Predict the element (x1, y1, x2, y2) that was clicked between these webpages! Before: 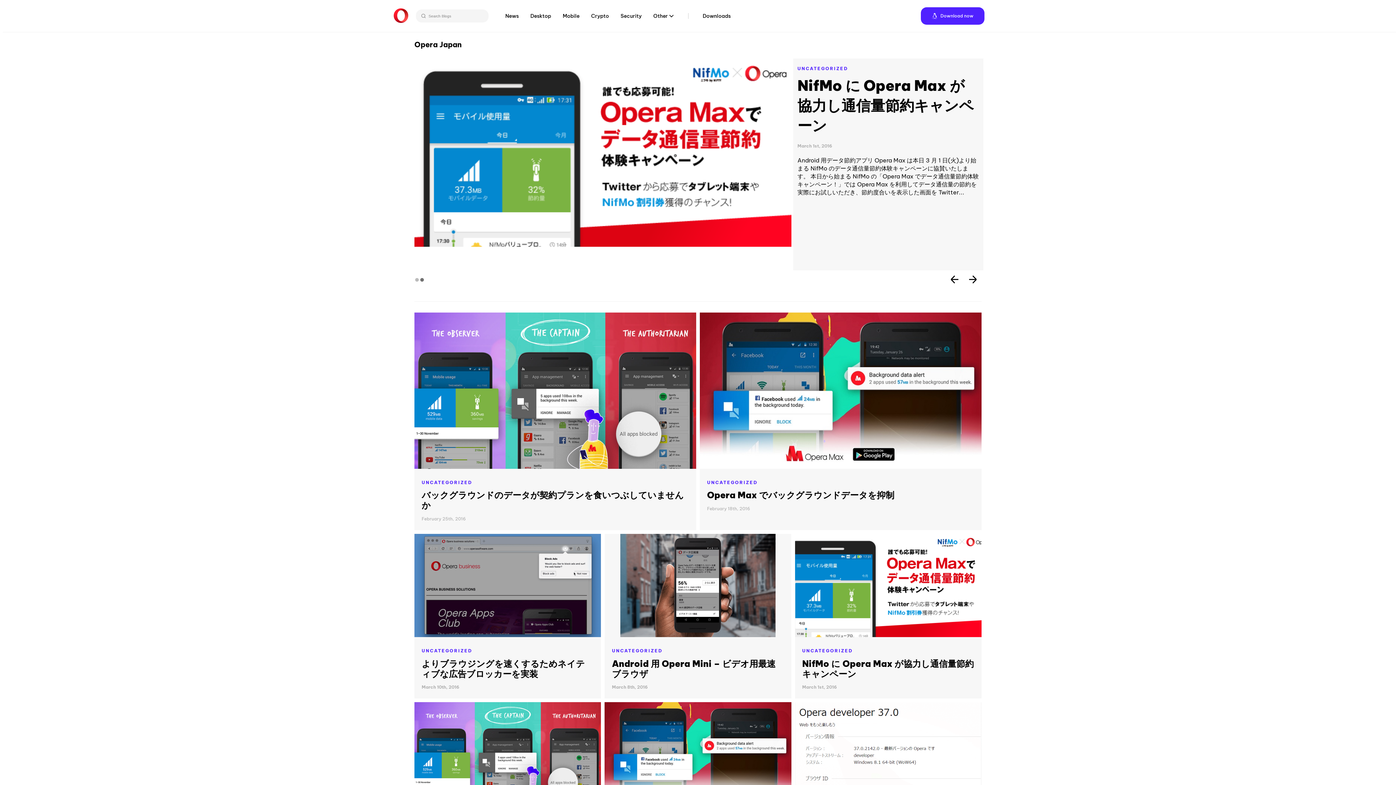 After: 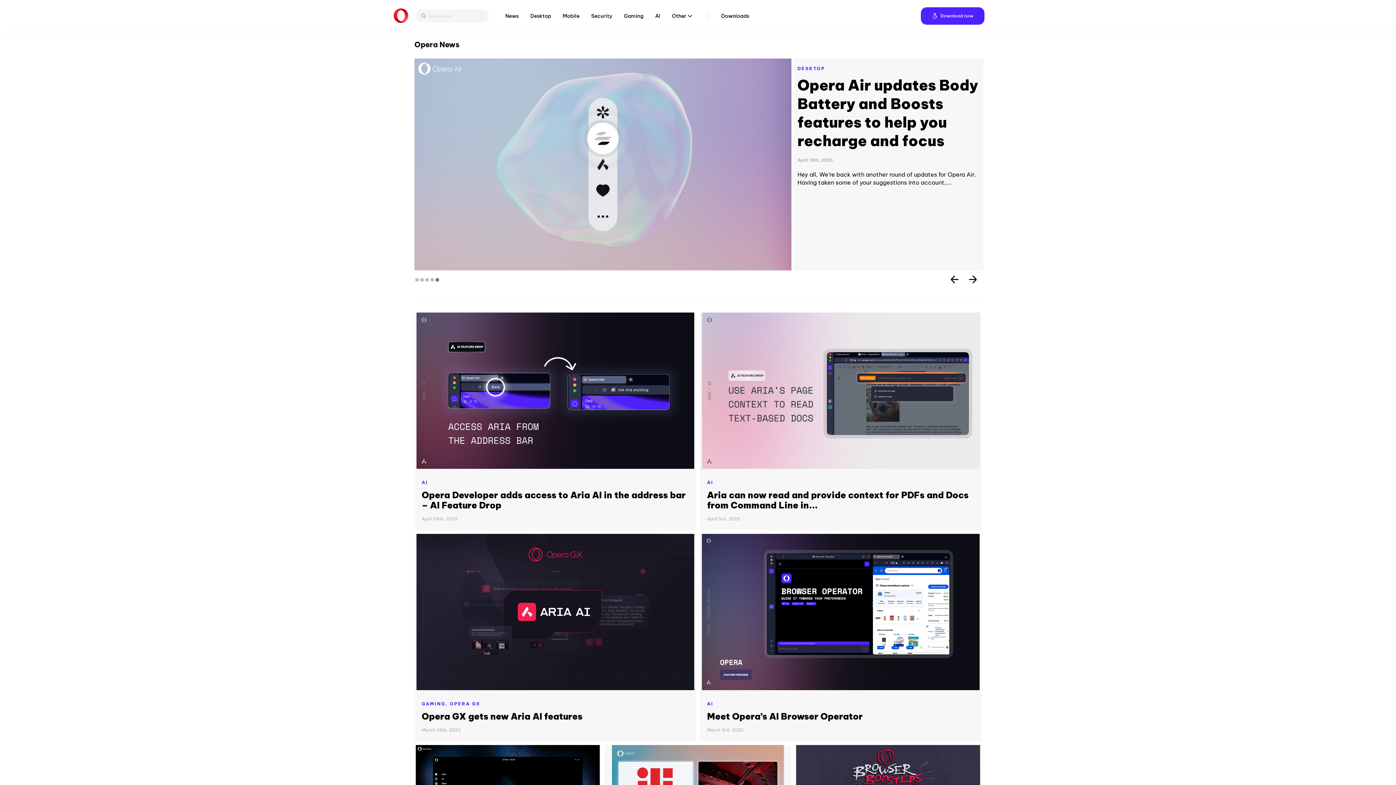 Action: label: News bbox: (505, 13, 518, 18)